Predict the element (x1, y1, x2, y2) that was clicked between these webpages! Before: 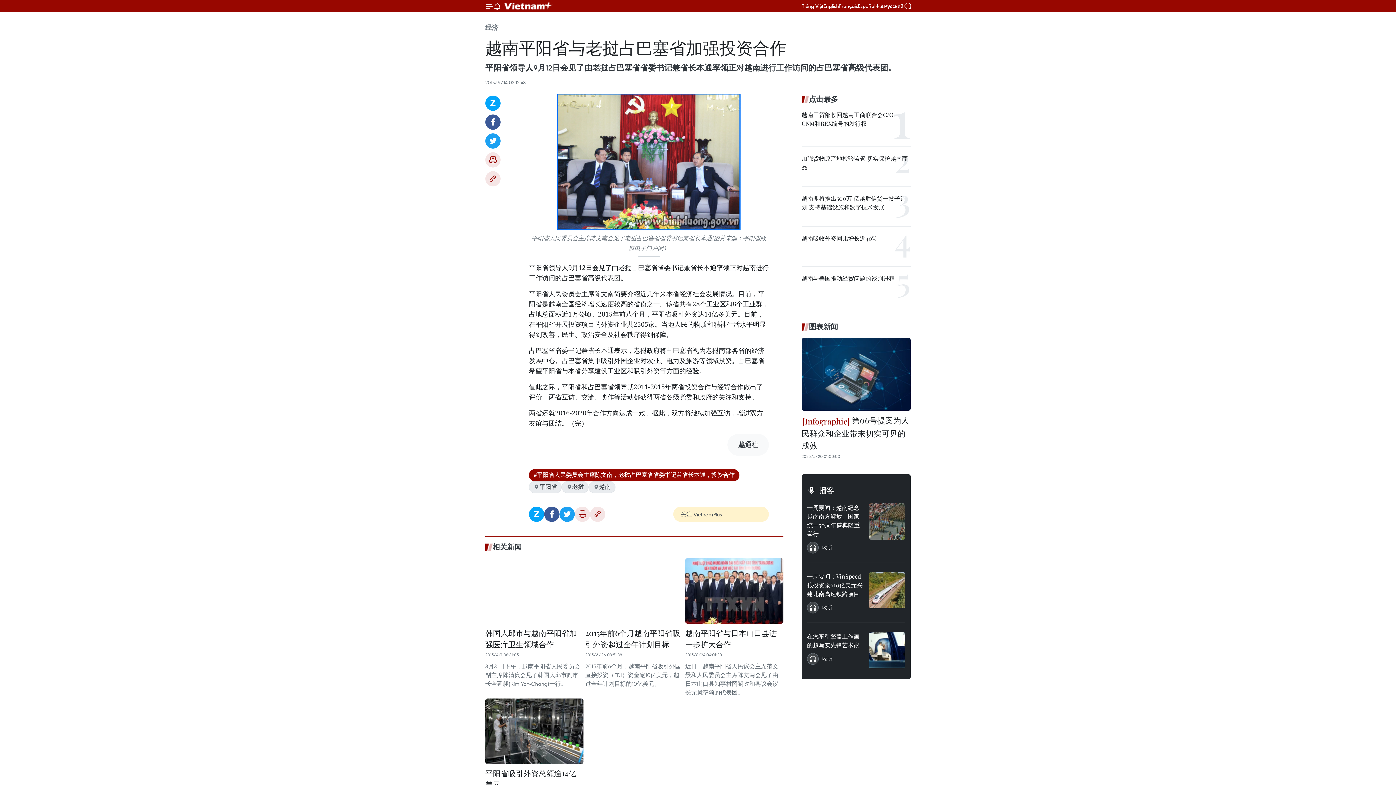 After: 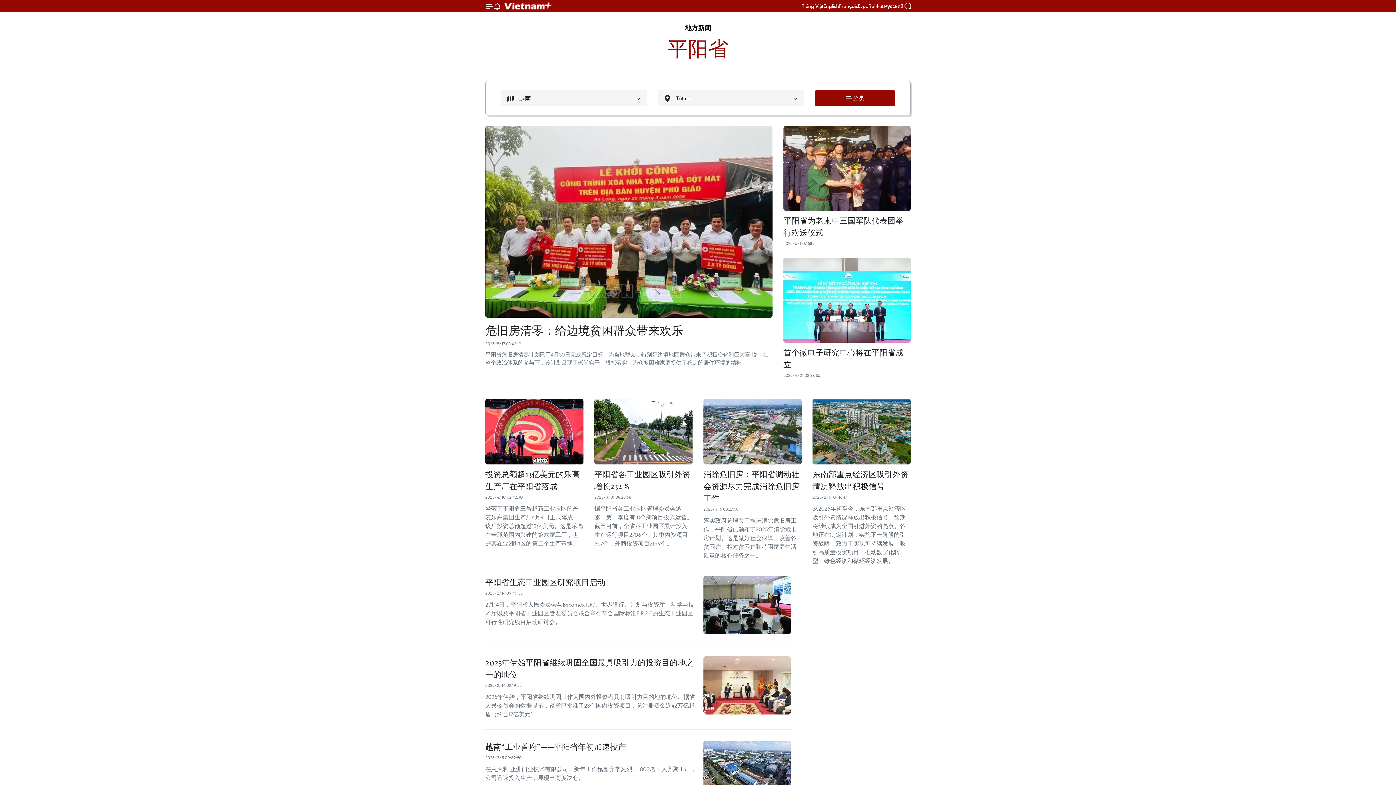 Action: bbox: (529, 481, 561, 493) label: 平阳省